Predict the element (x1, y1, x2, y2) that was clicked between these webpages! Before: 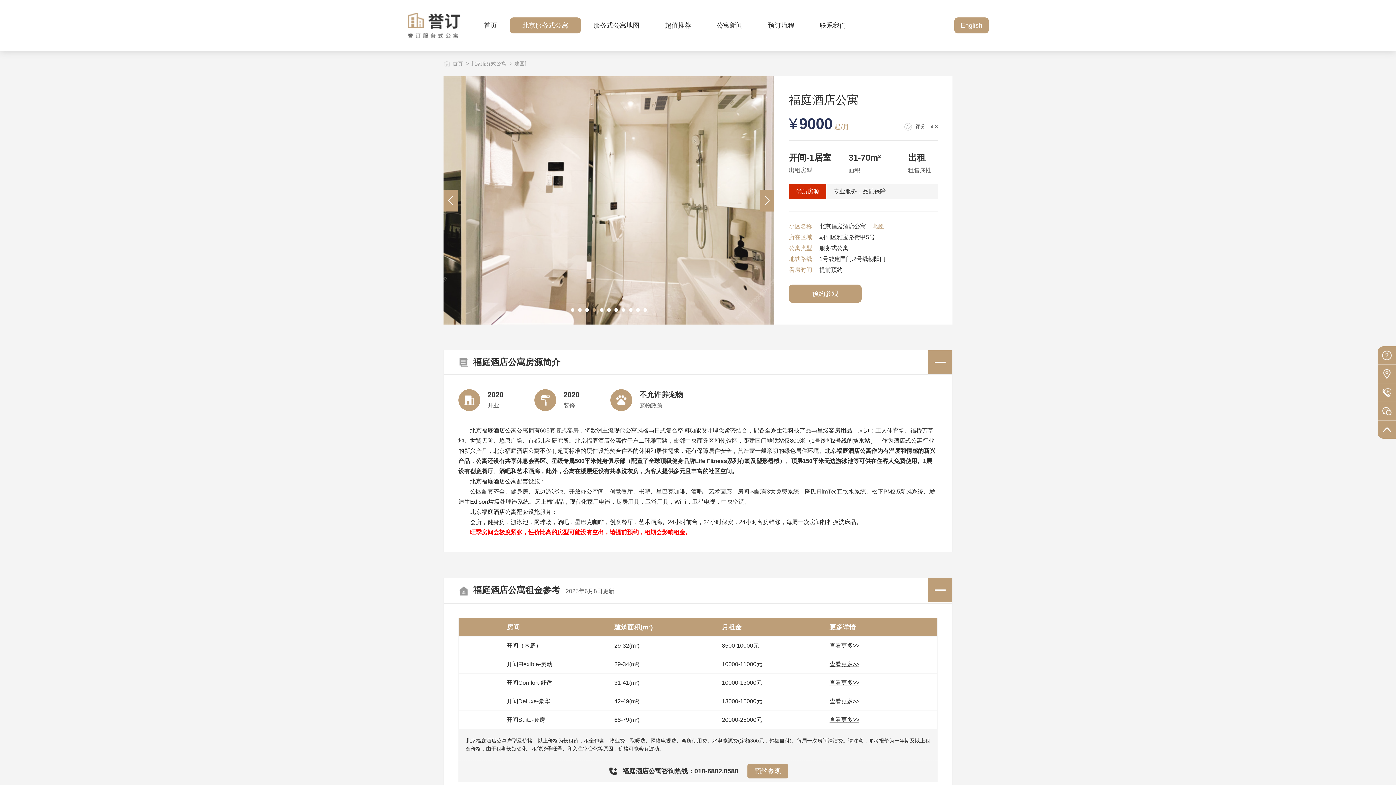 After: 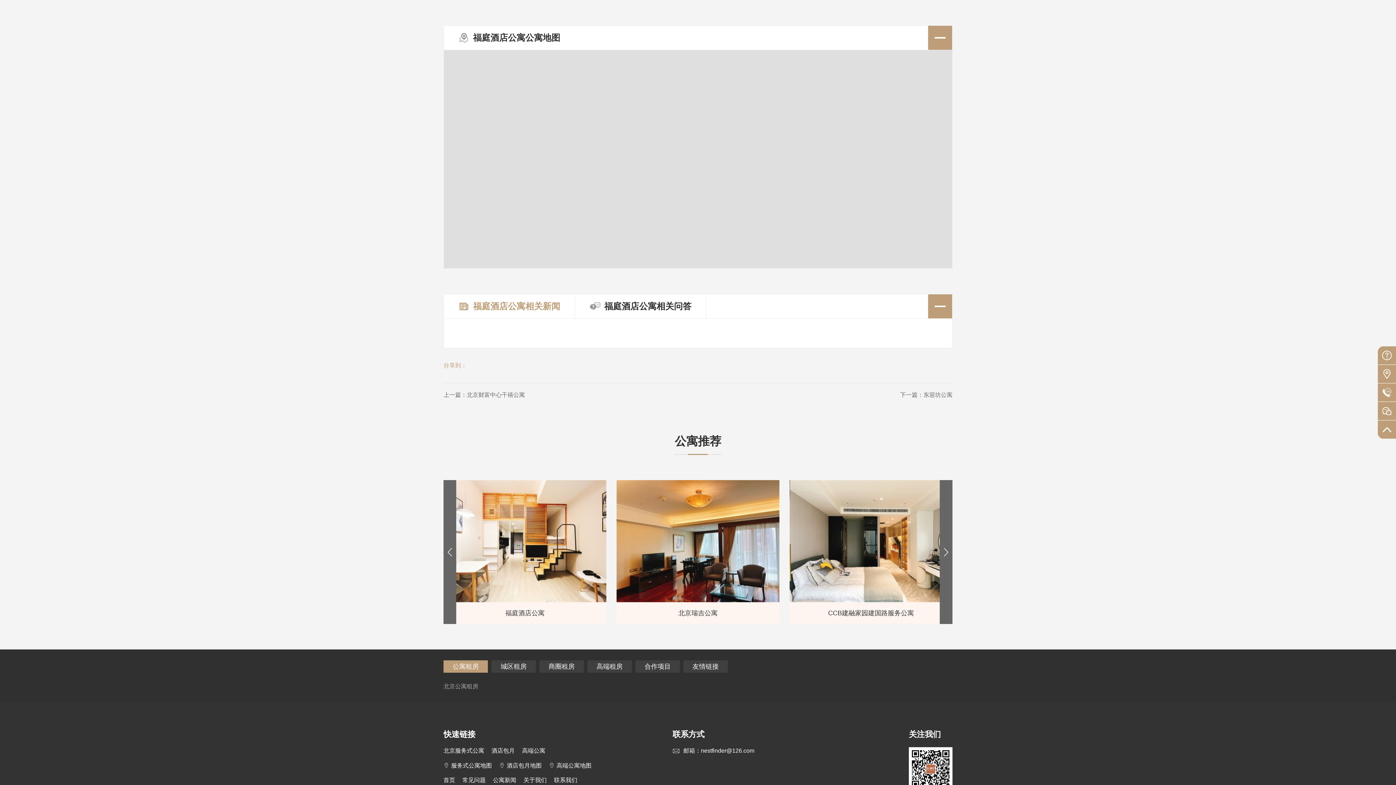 Action: bbox: (873, 223, 885, 229) label: 地图